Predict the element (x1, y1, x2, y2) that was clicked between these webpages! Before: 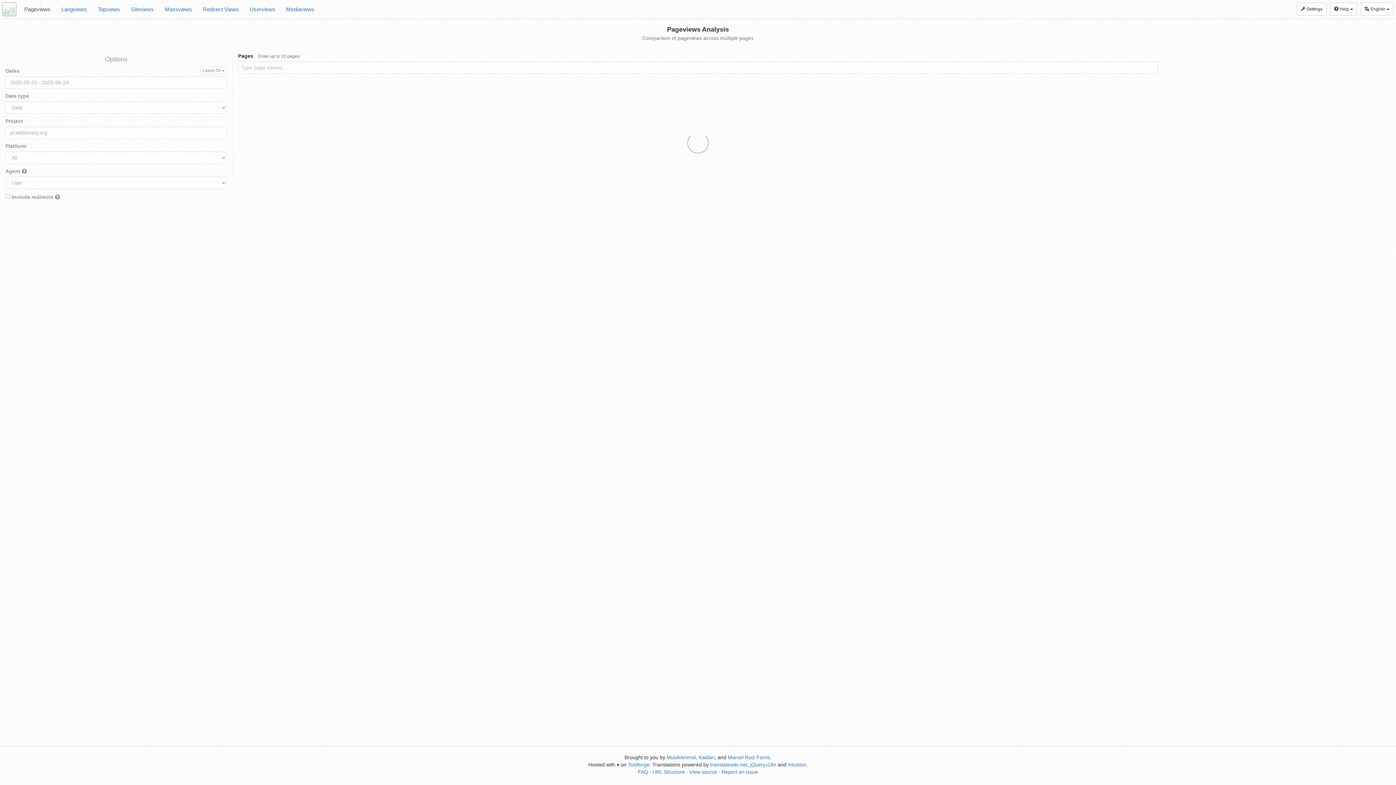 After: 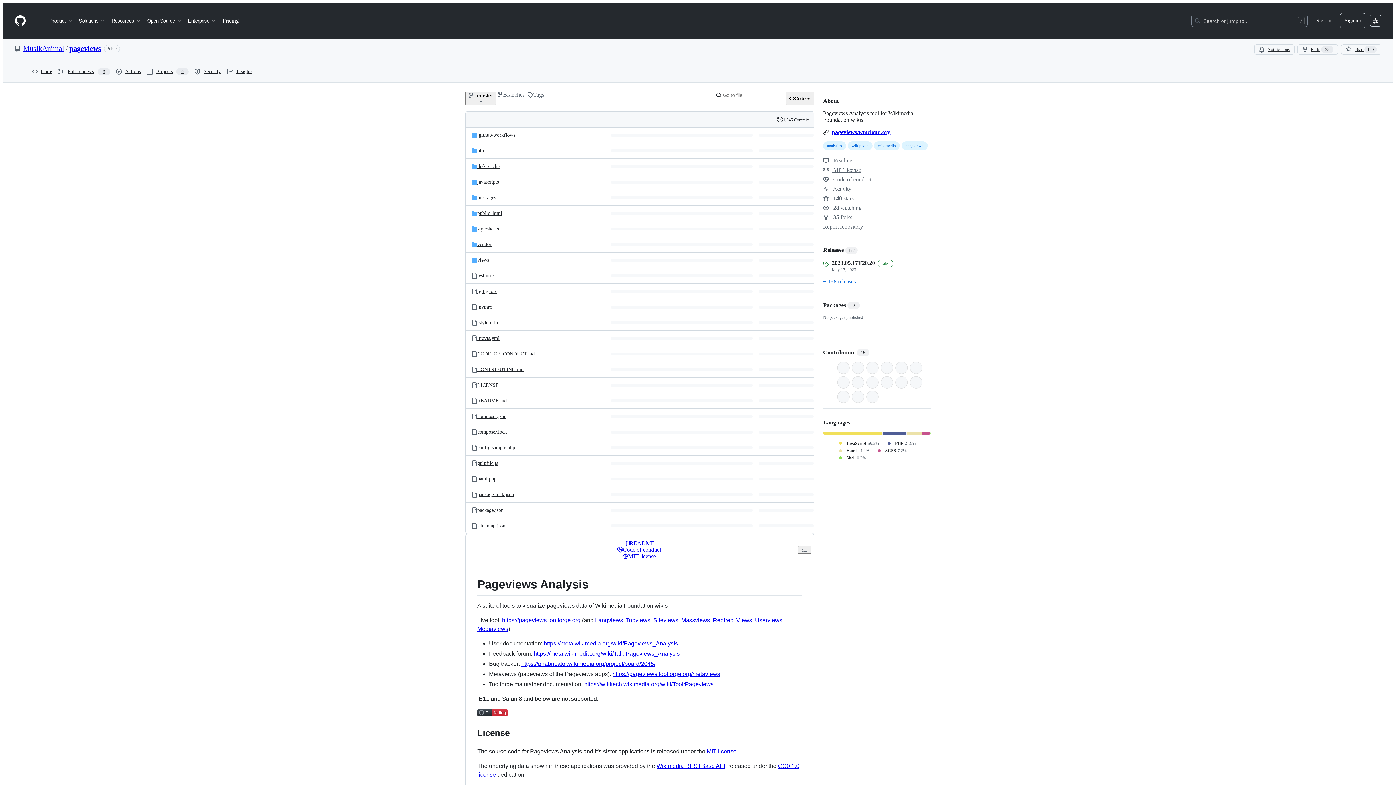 Action: label: View source bbox: (689, 769, 717, 775)